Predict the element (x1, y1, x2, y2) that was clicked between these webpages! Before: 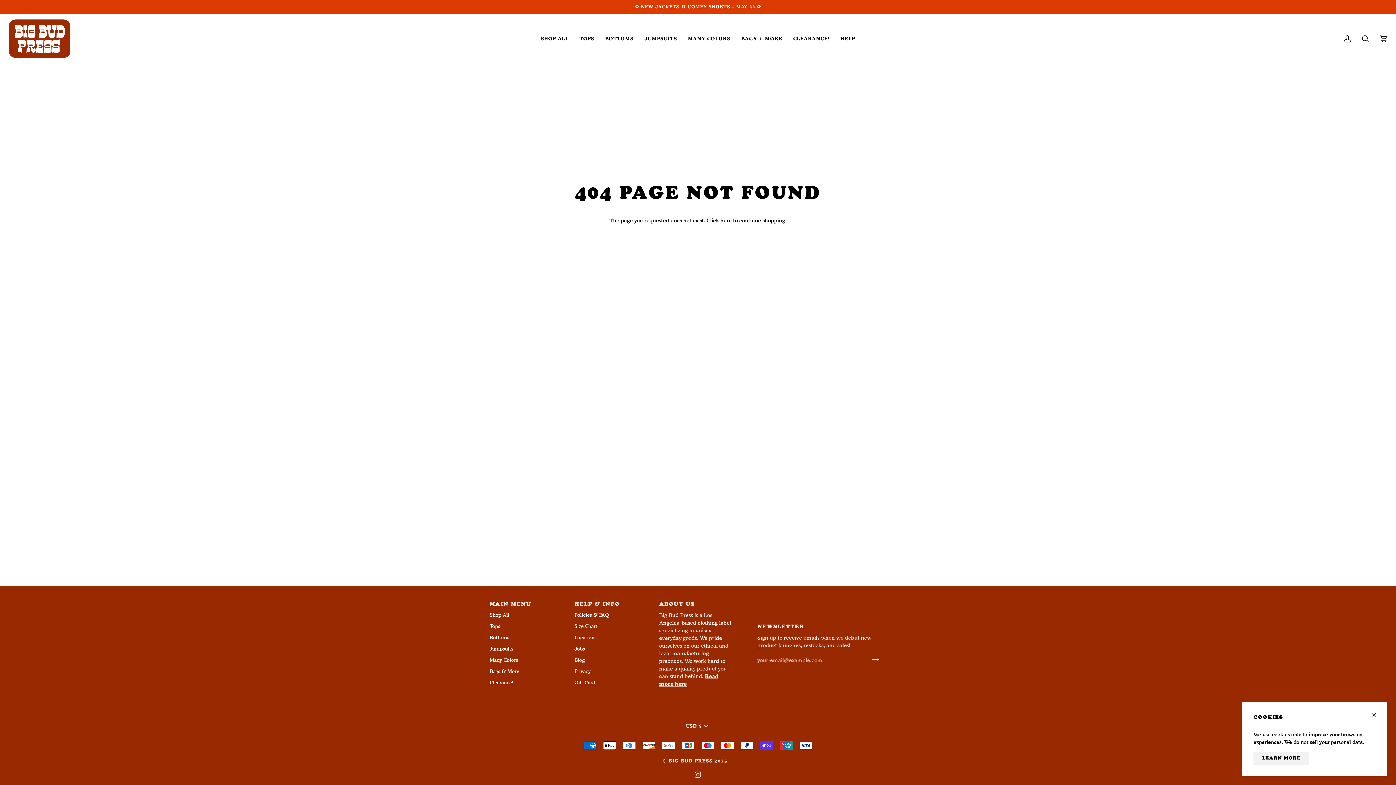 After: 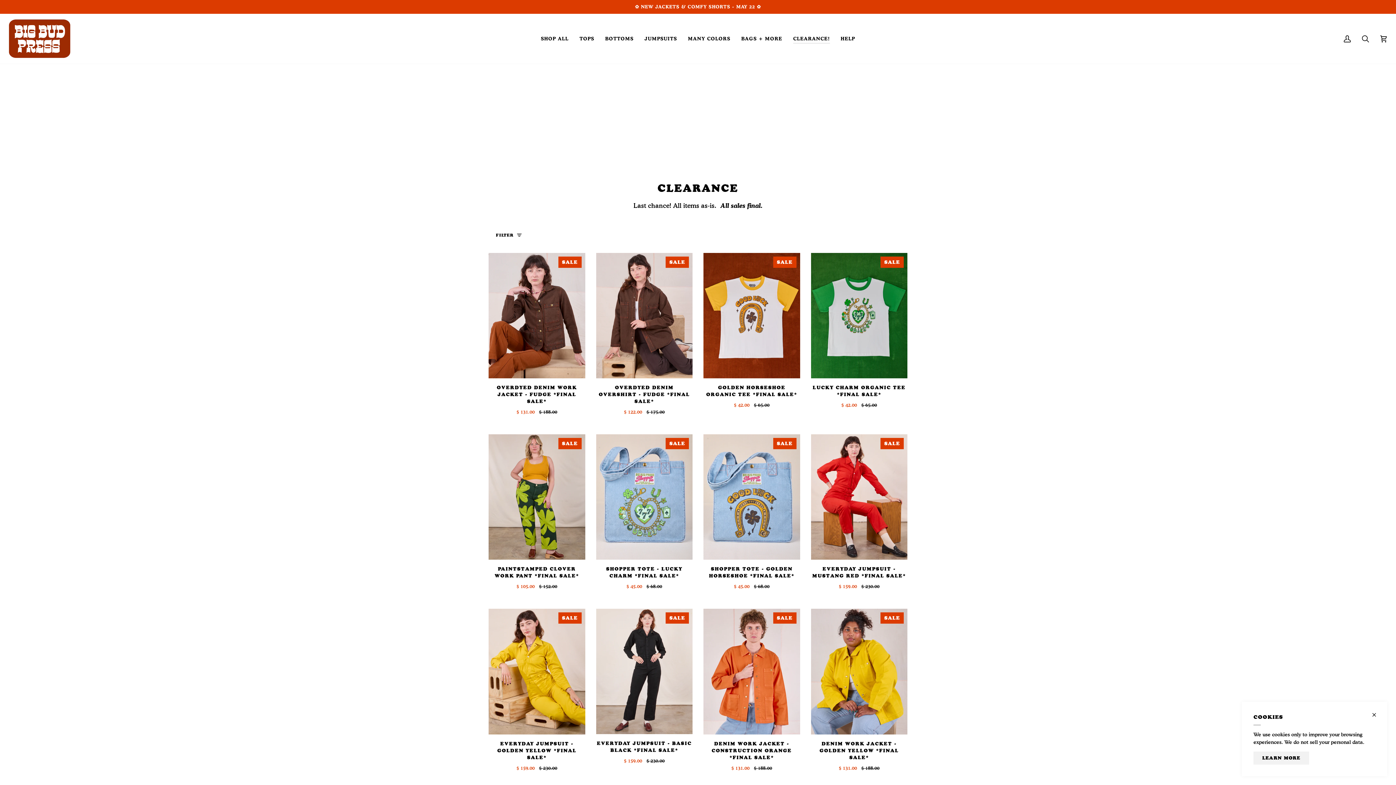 Action: bbox: (787, 13, 835, 63) label: CLEARANCE!